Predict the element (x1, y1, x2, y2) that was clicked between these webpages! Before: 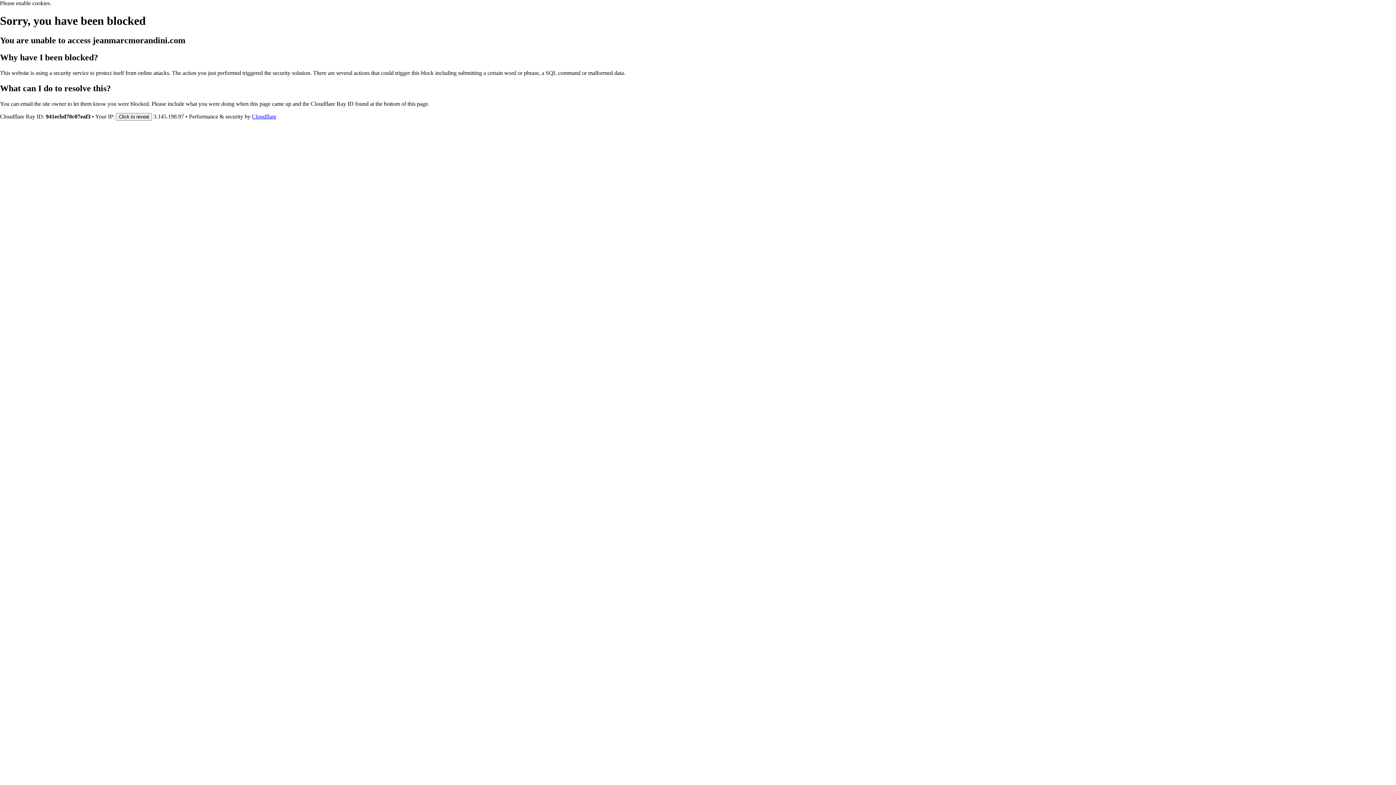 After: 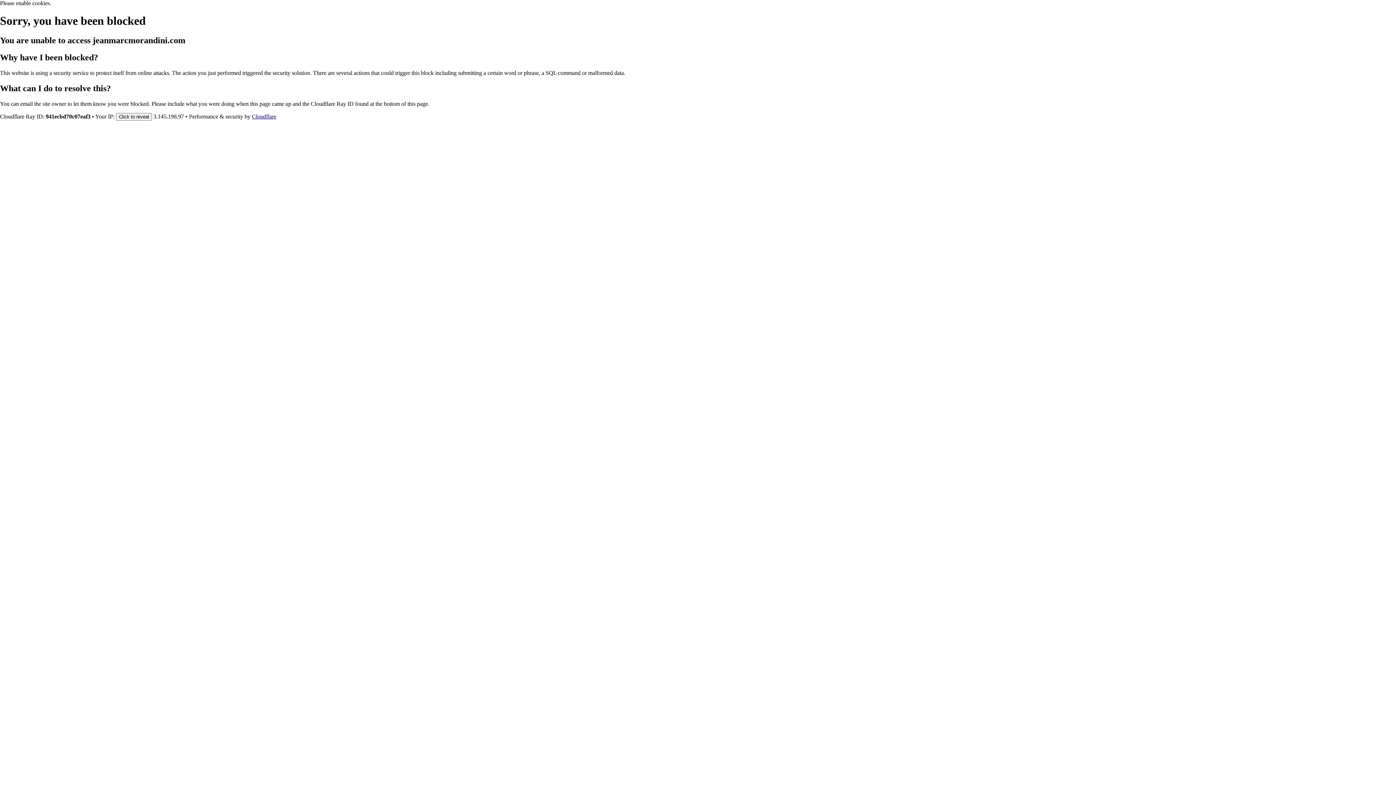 Action: bbox: (252, 113, 276, 119) label: Cloudflare